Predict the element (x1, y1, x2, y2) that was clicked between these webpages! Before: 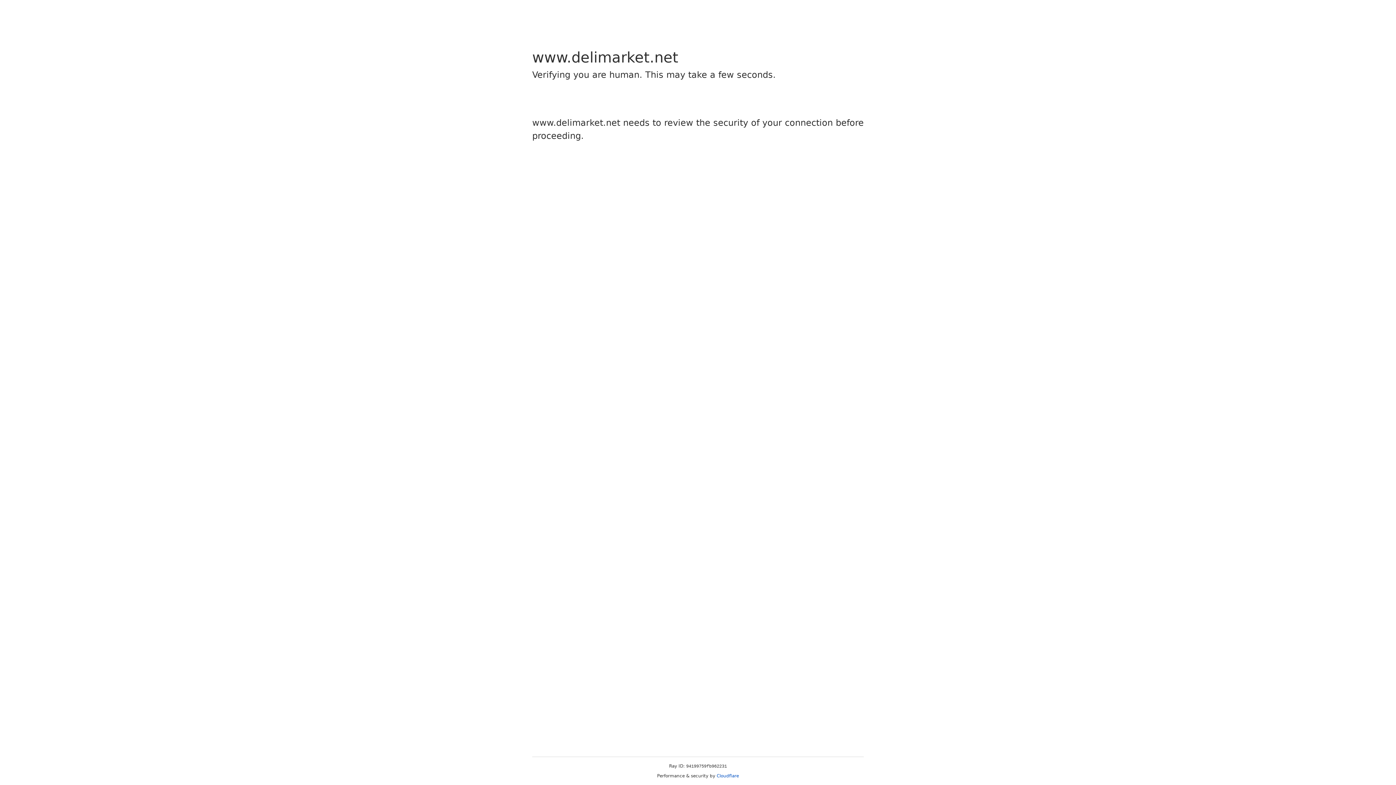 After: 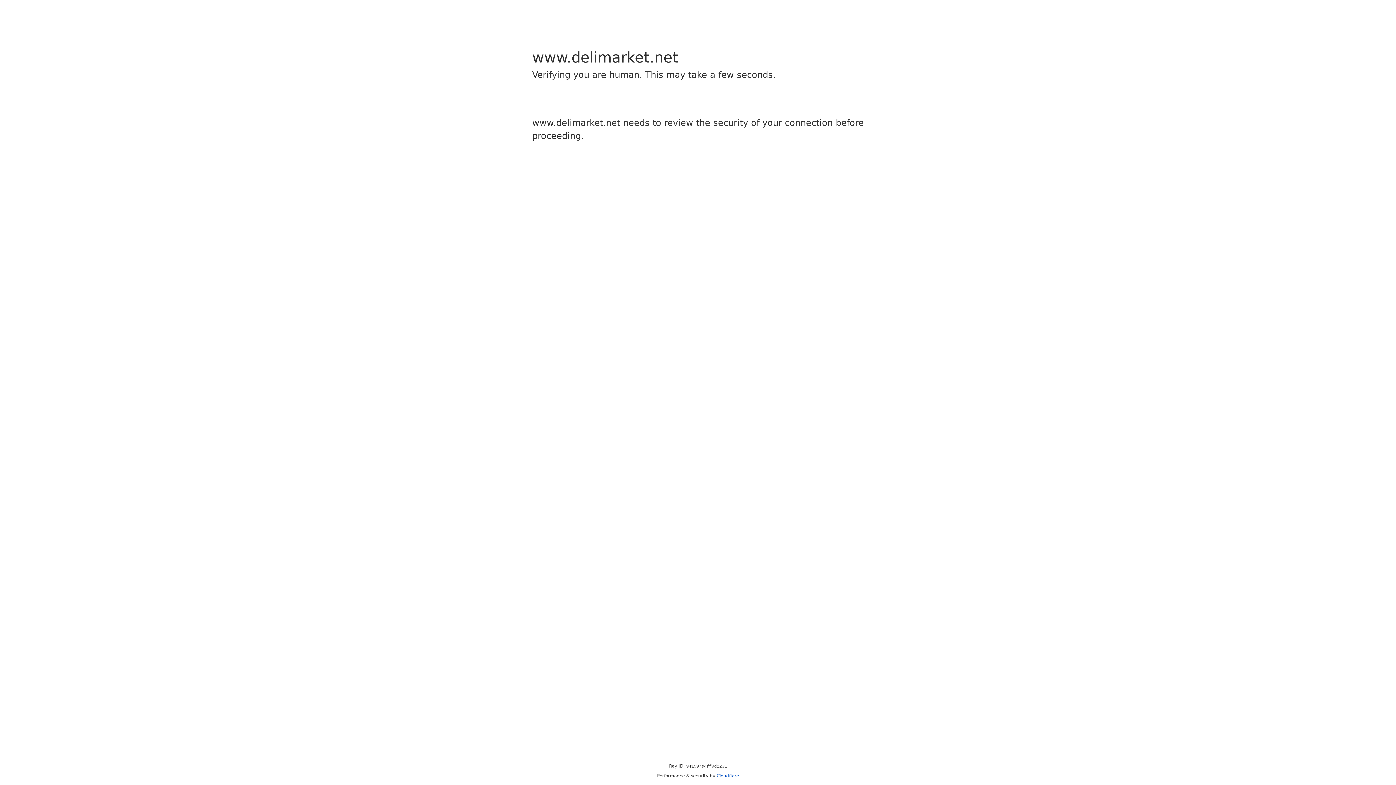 Action: bbox: (716, 773, 739, 778) label: Cloudflare